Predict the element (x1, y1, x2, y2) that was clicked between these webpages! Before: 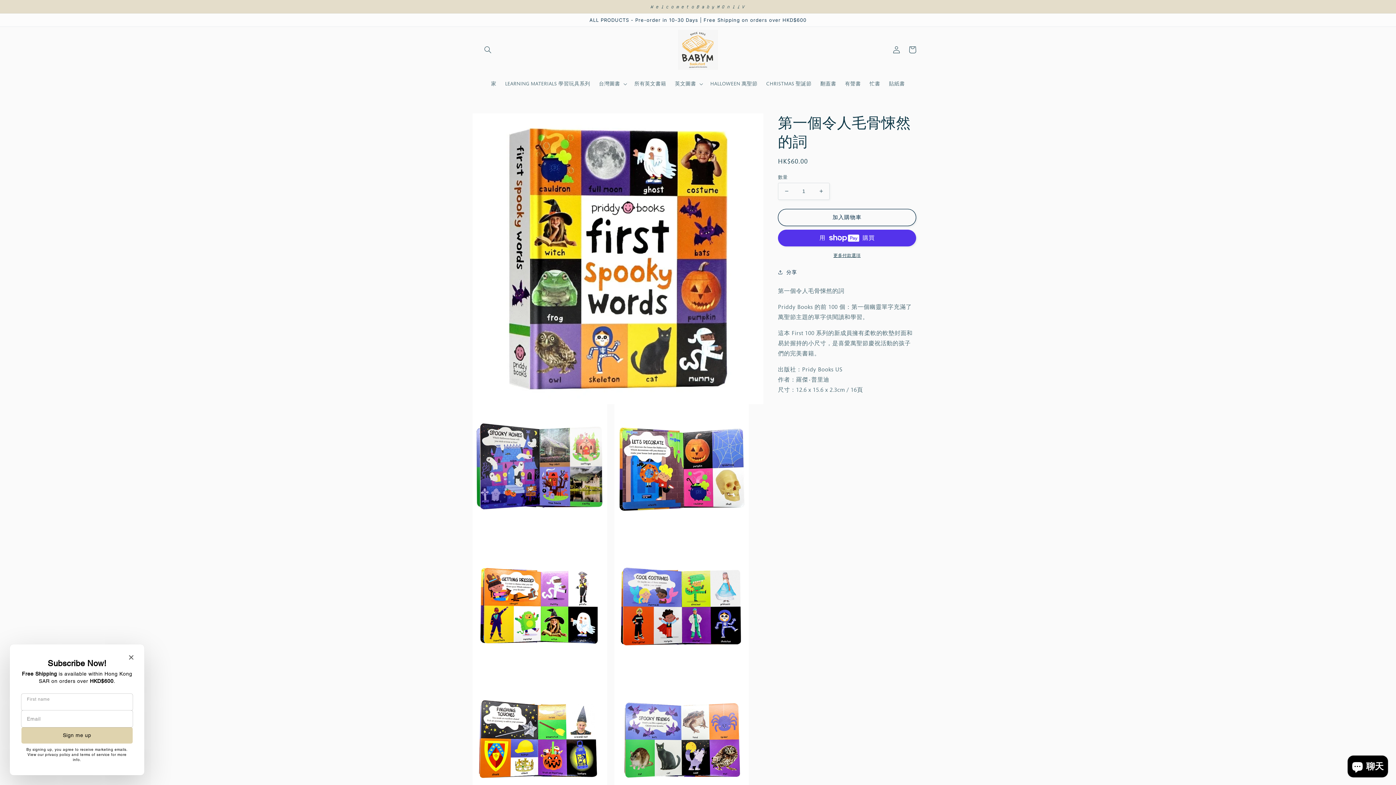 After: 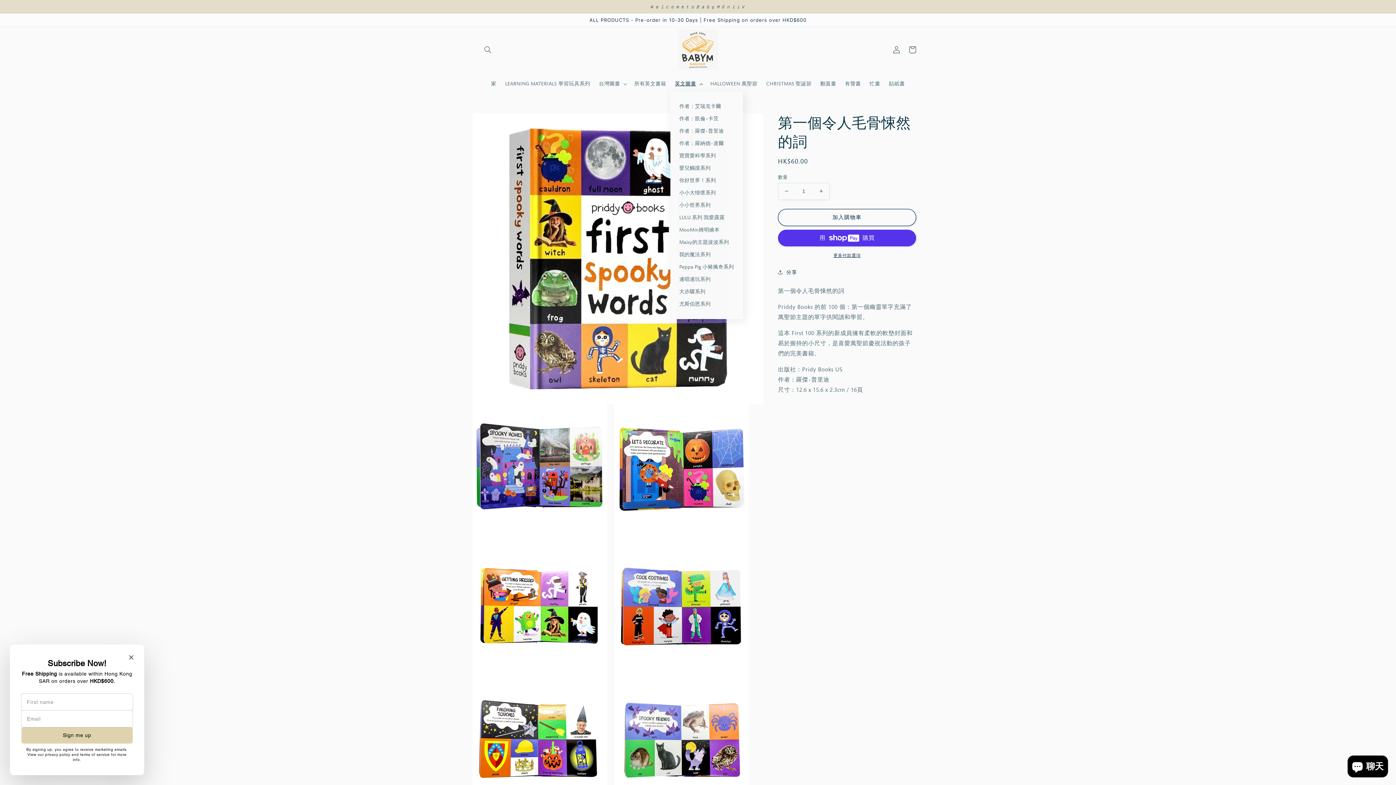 Action: bbox: (670, 76, 706, 91) label: 英文圖書